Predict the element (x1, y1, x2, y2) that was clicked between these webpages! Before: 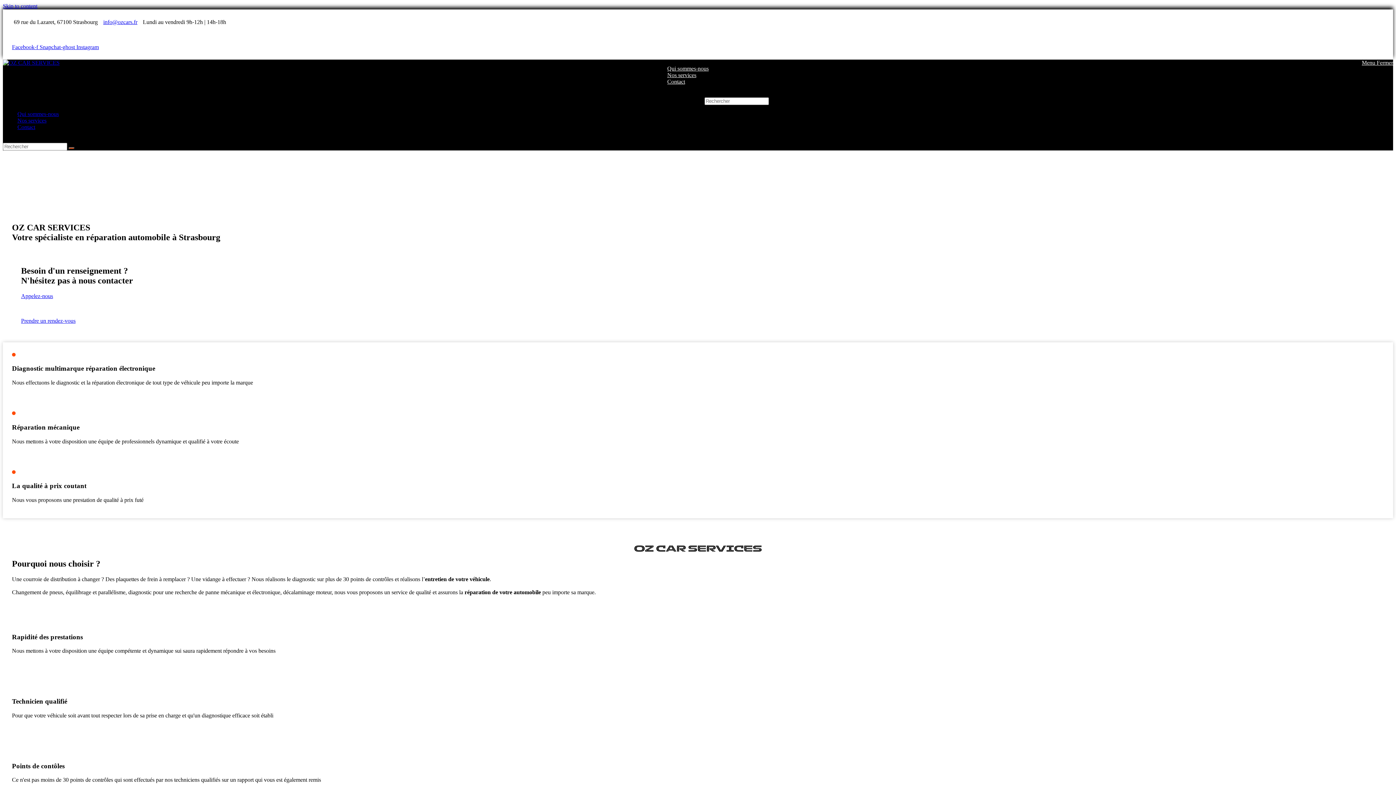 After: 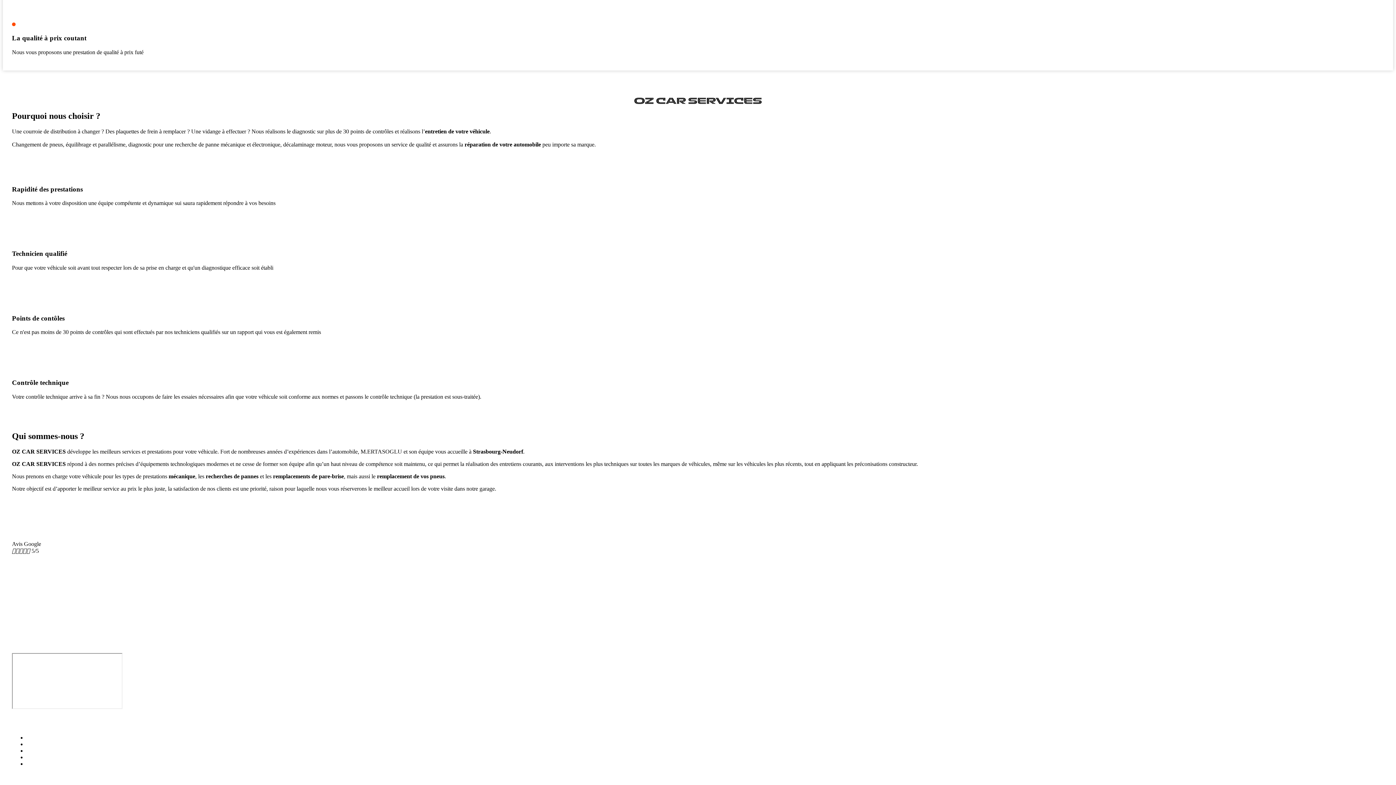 Action: bbox: (667, 65, 708, 71) label: Qui sommes-nous